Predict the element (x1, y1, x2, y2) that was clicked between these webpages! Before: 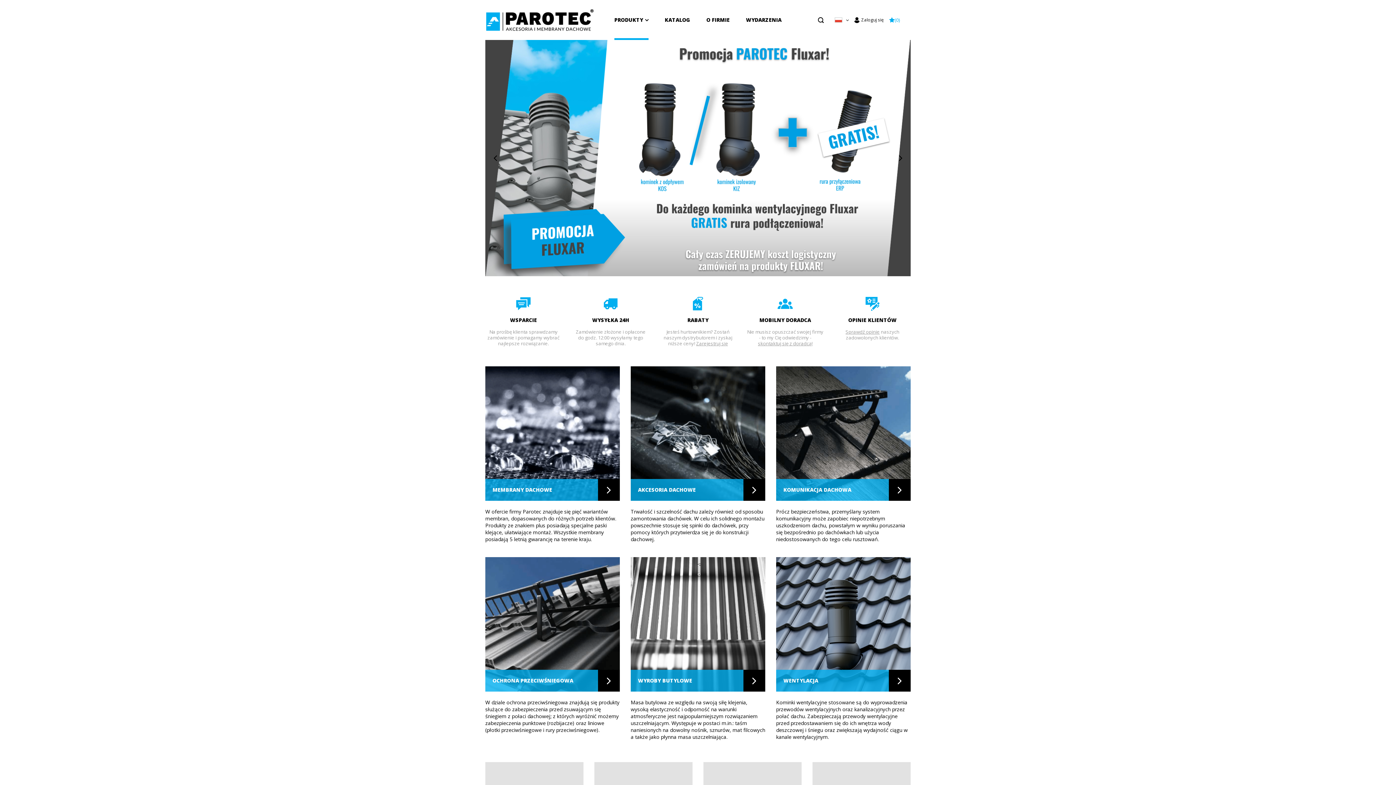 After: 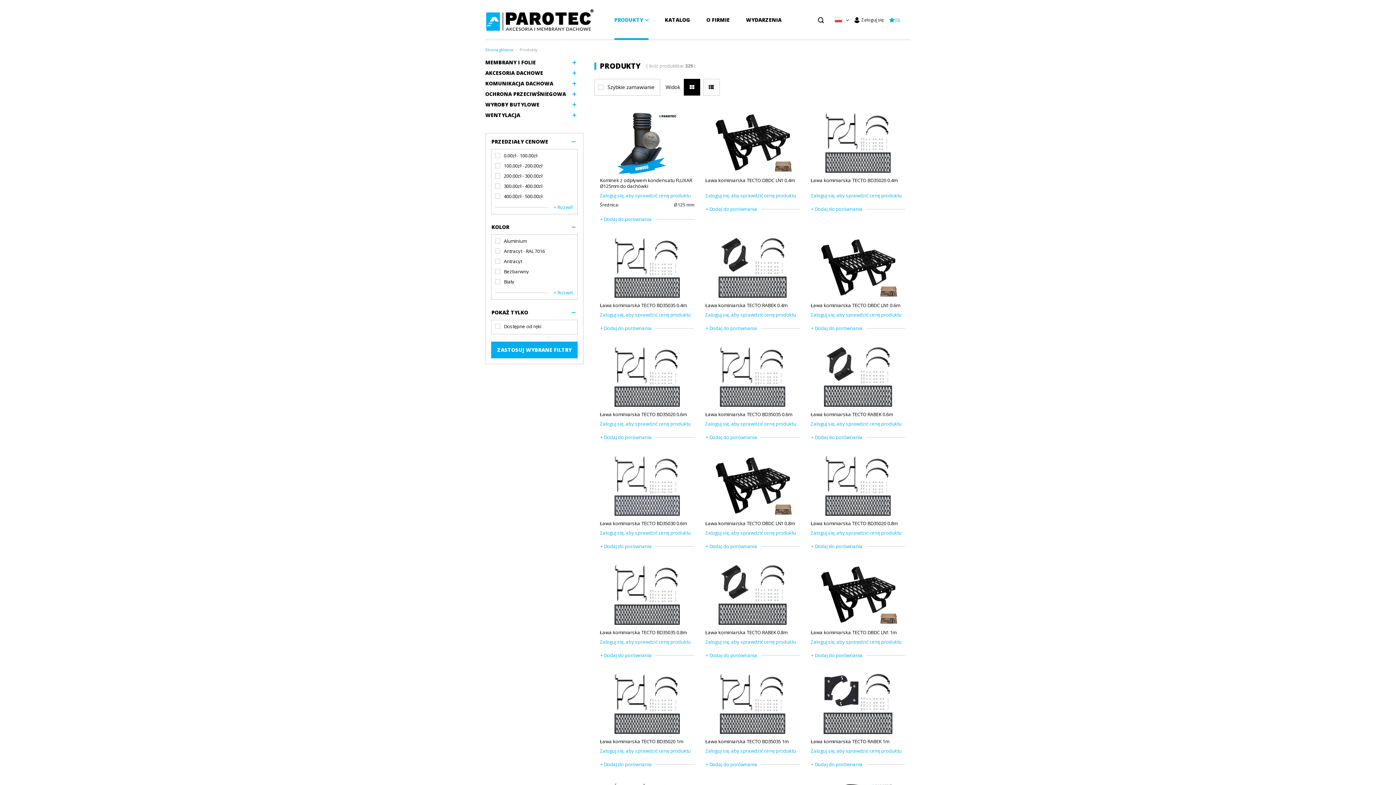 Action: label: PRODUKTY bbox: (614, 0, 648, 40)